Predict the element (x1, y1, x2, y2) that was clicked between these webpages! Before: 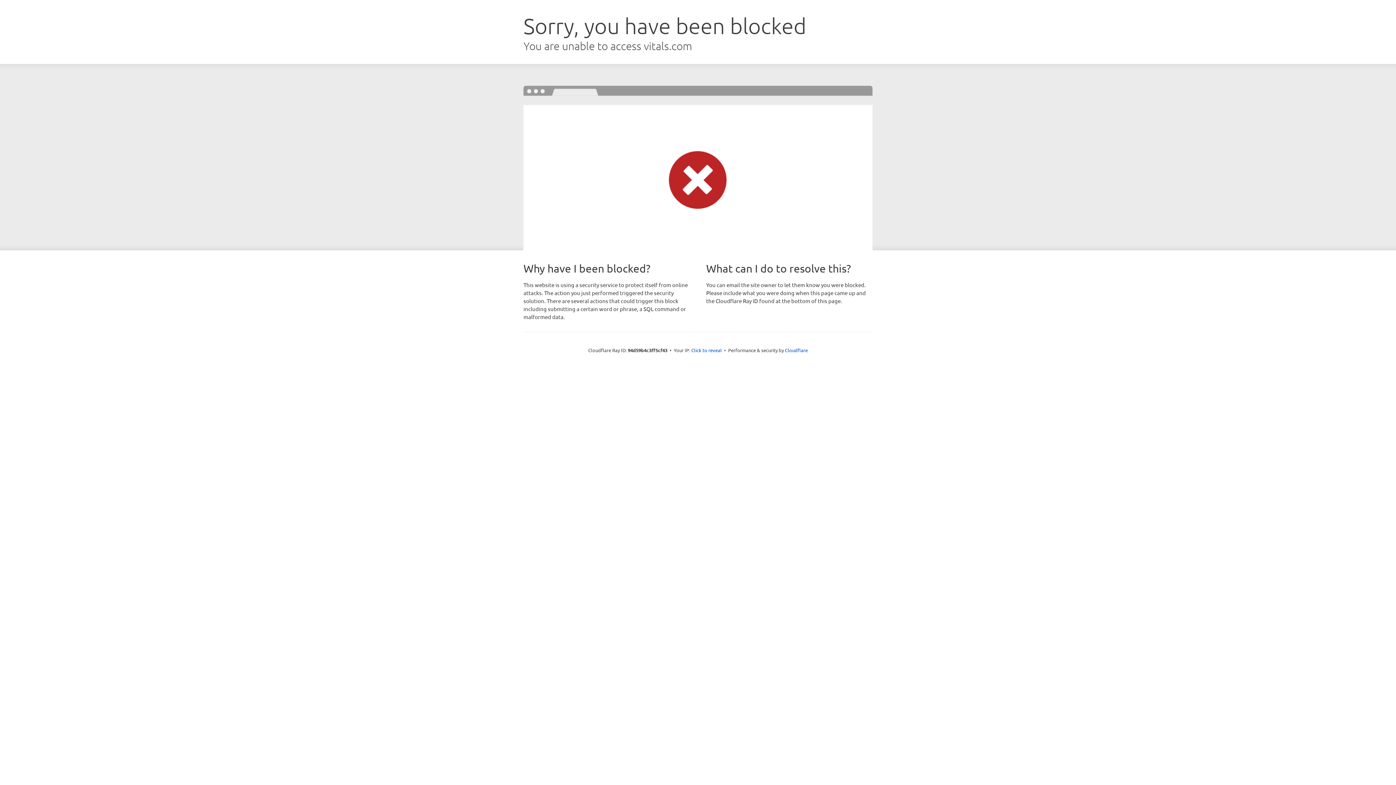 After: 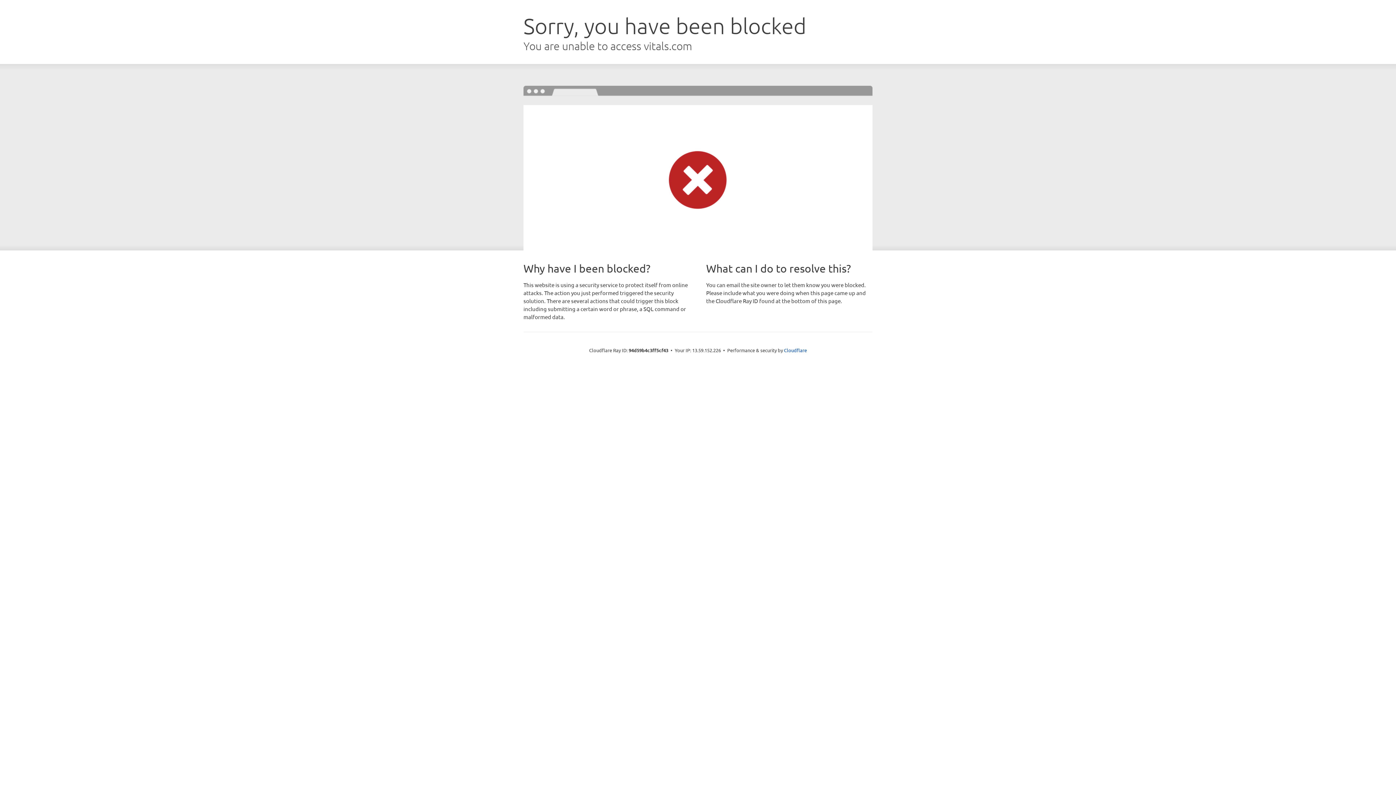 Action: label: Click to reveal bbox: (691, 346, 722, 353)